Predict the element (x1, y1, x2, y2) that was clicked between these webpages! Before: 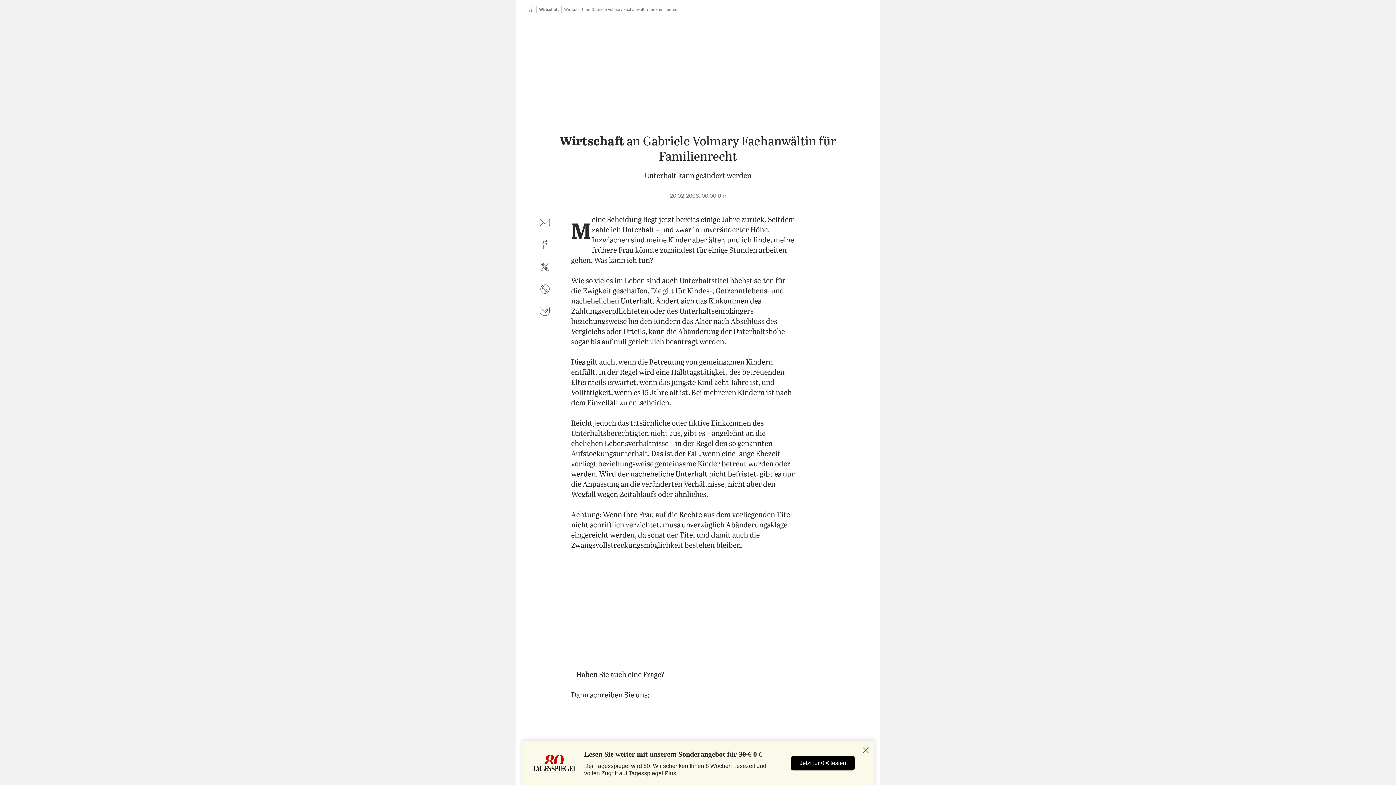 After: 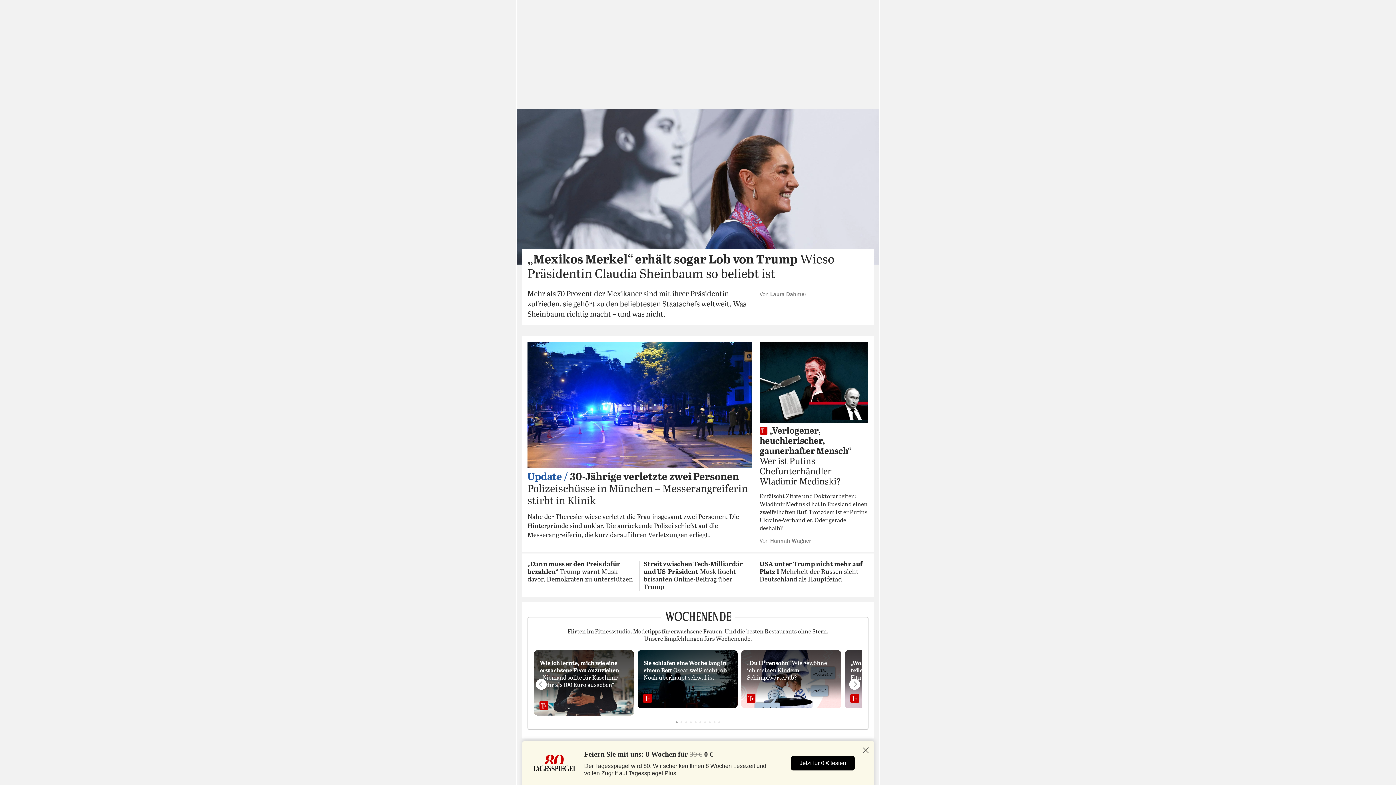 Action: bbox: (527, 7, 533, 11) label: Startseite